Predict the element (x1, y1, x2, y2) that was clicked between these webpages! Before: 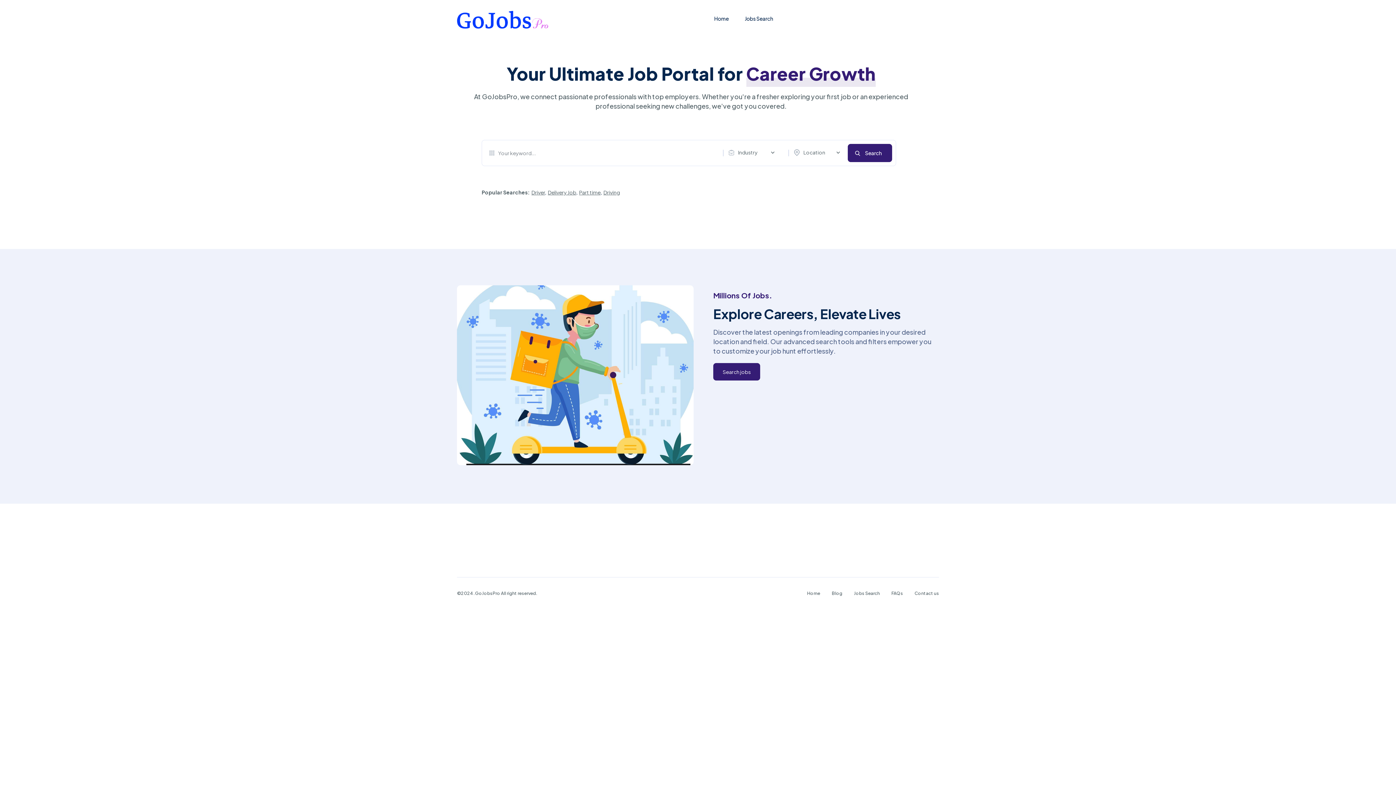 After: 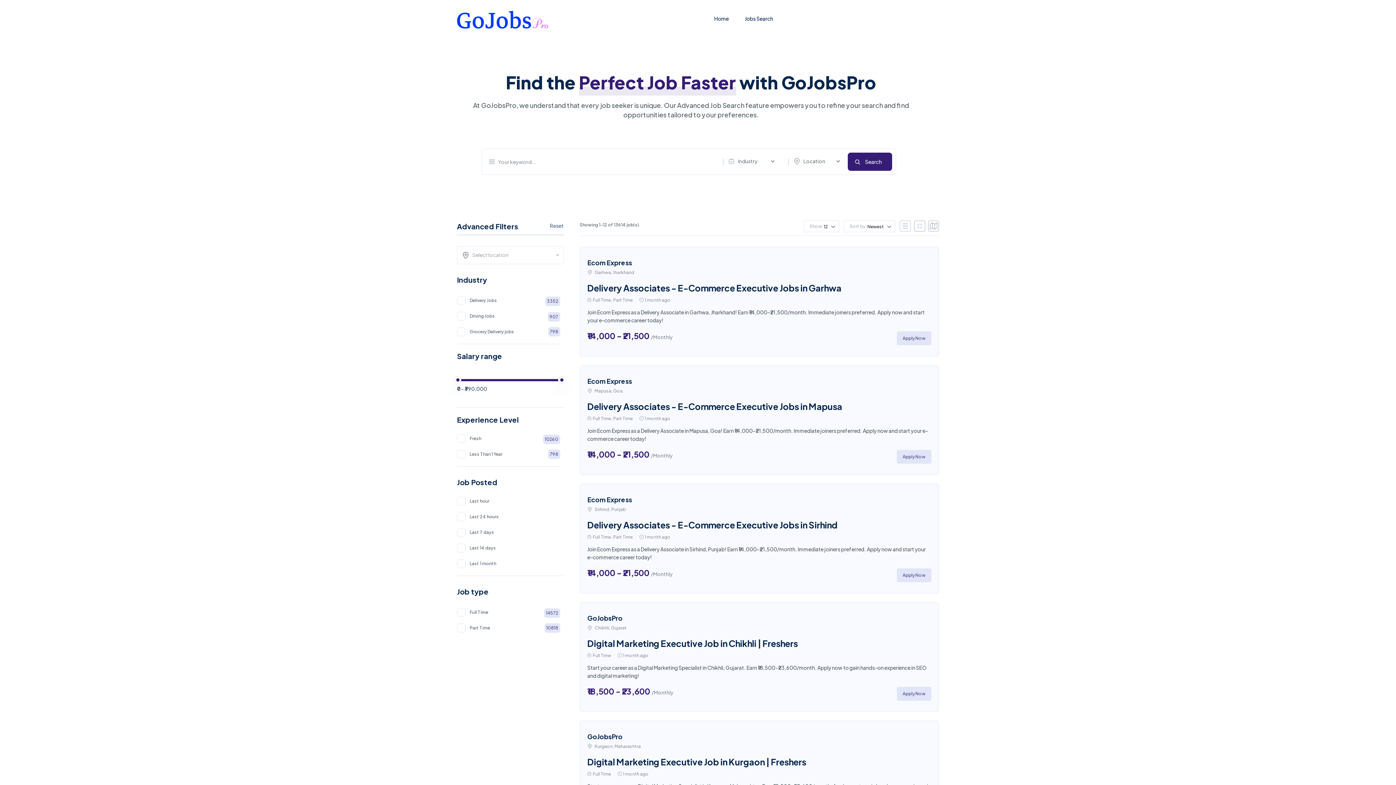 Action: label: Jobs Search bbox: (744, 15, 773, 21)